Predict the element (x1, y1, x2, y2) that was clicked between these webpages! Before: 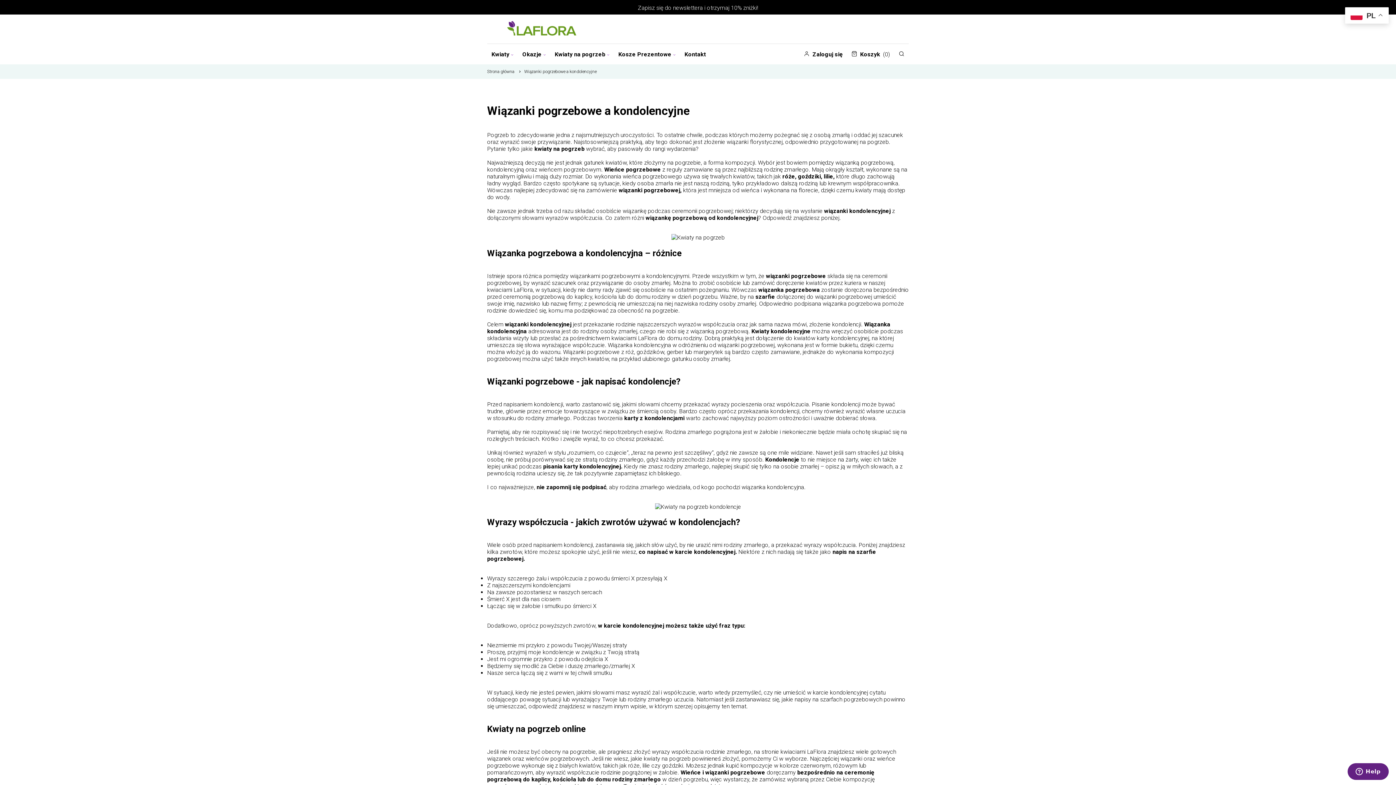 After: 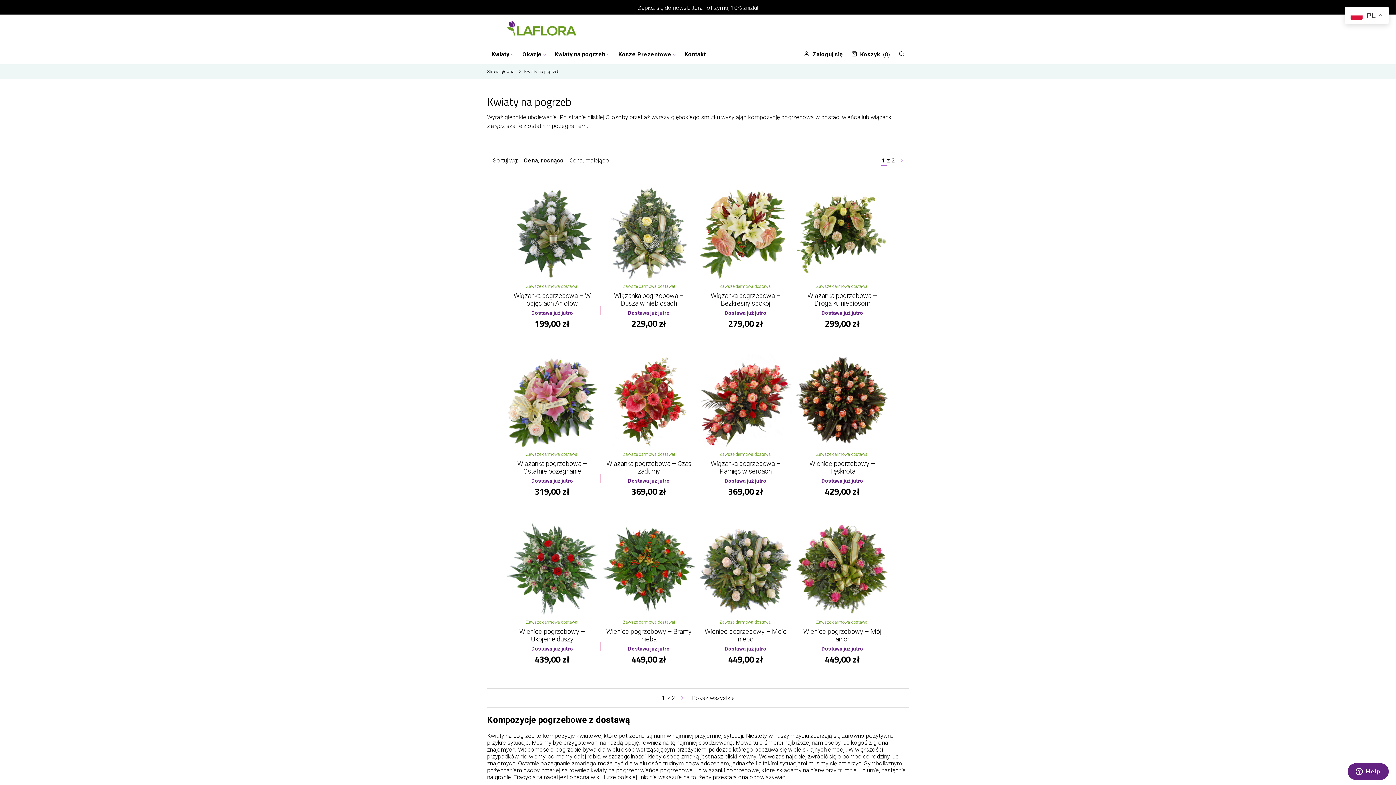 Action: bbox: (550, 45, 614, 62) label: Kwiaty na pogrzeb